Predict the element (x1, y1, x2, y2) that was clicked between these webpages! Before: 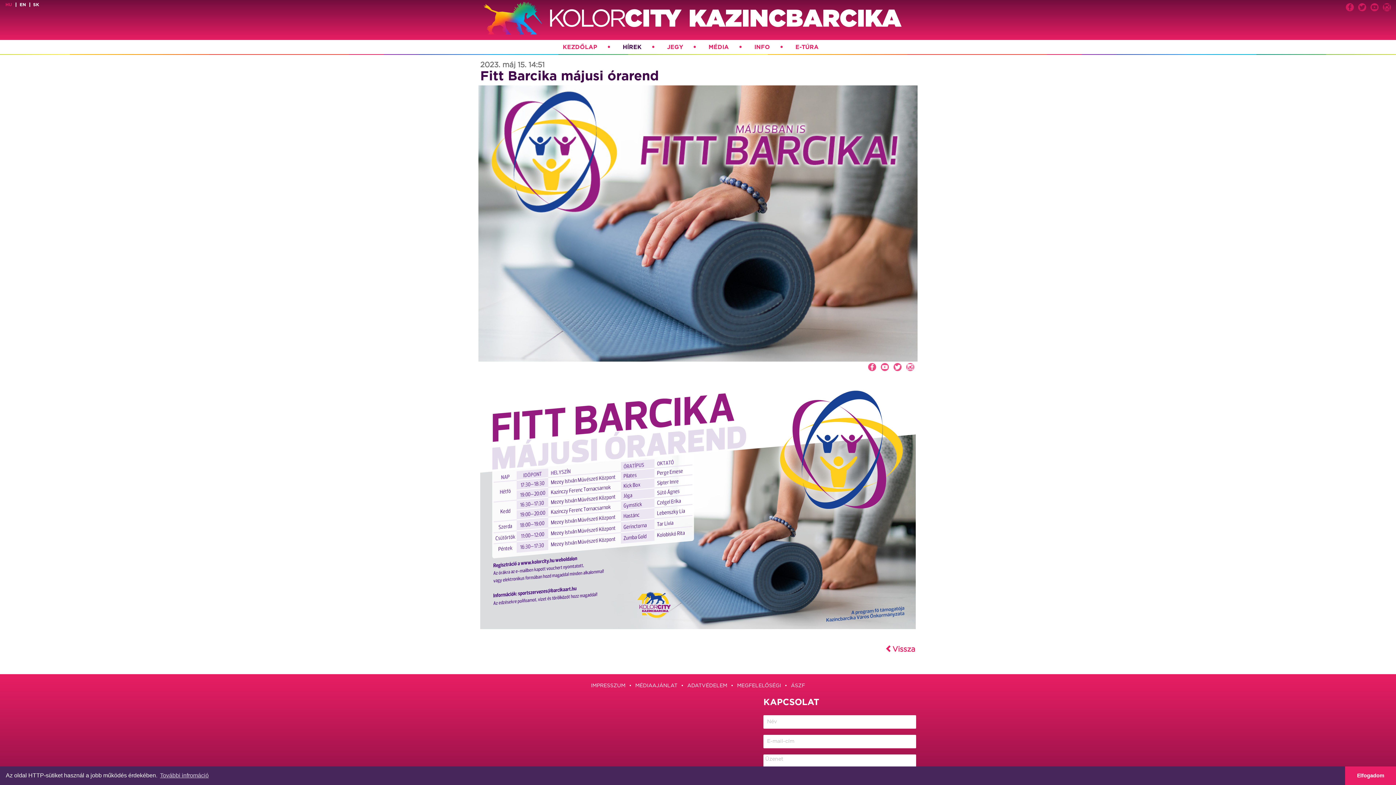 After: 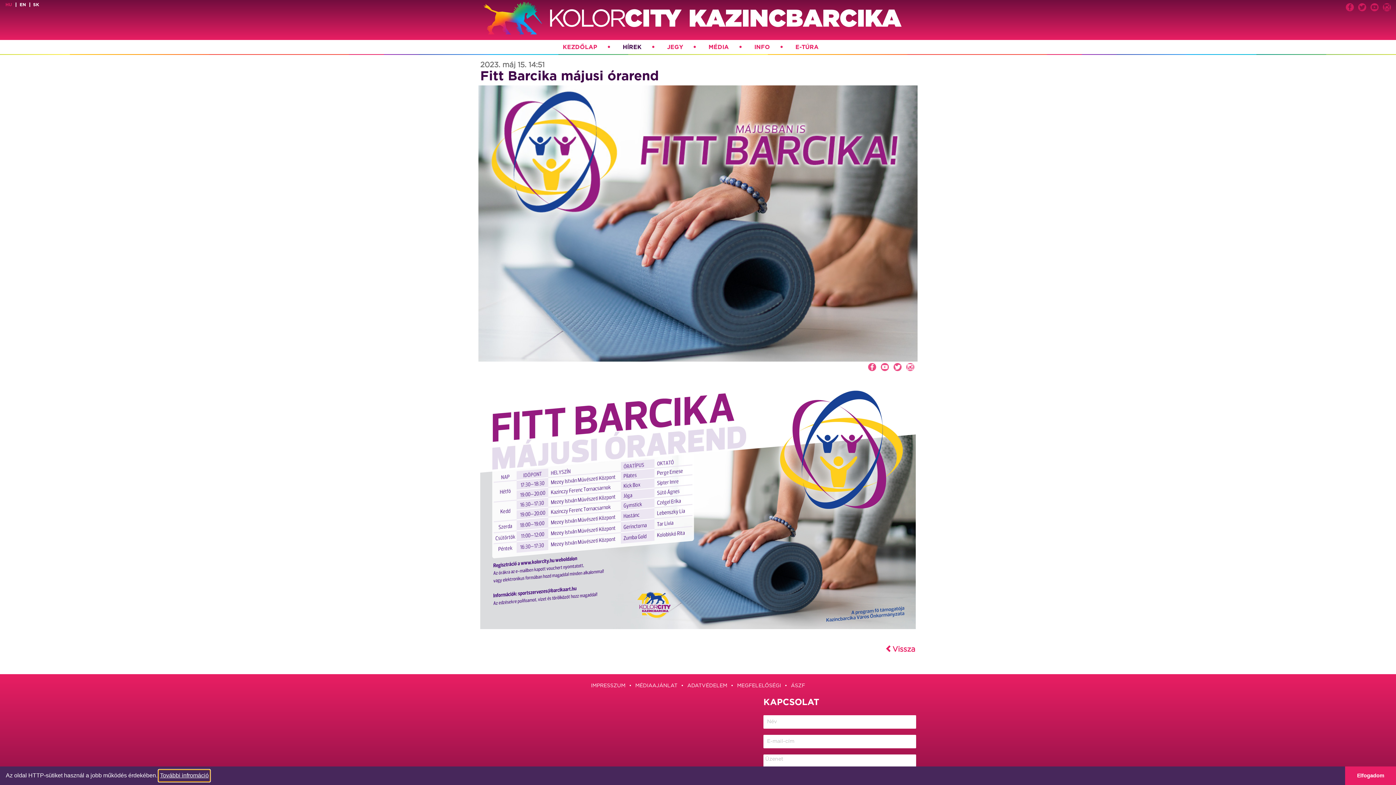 Action: label: learn more about cookies bbox: (158, 770, 209, 781)